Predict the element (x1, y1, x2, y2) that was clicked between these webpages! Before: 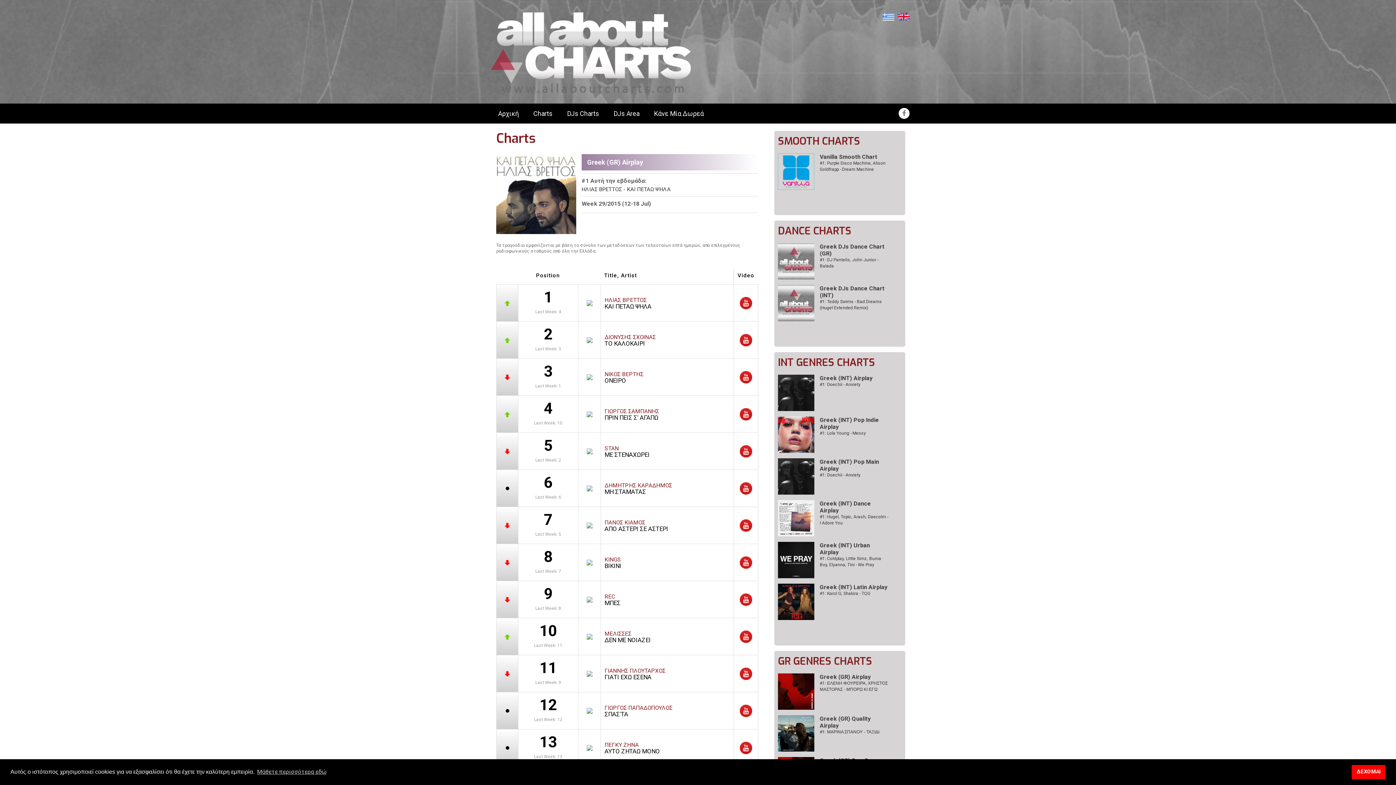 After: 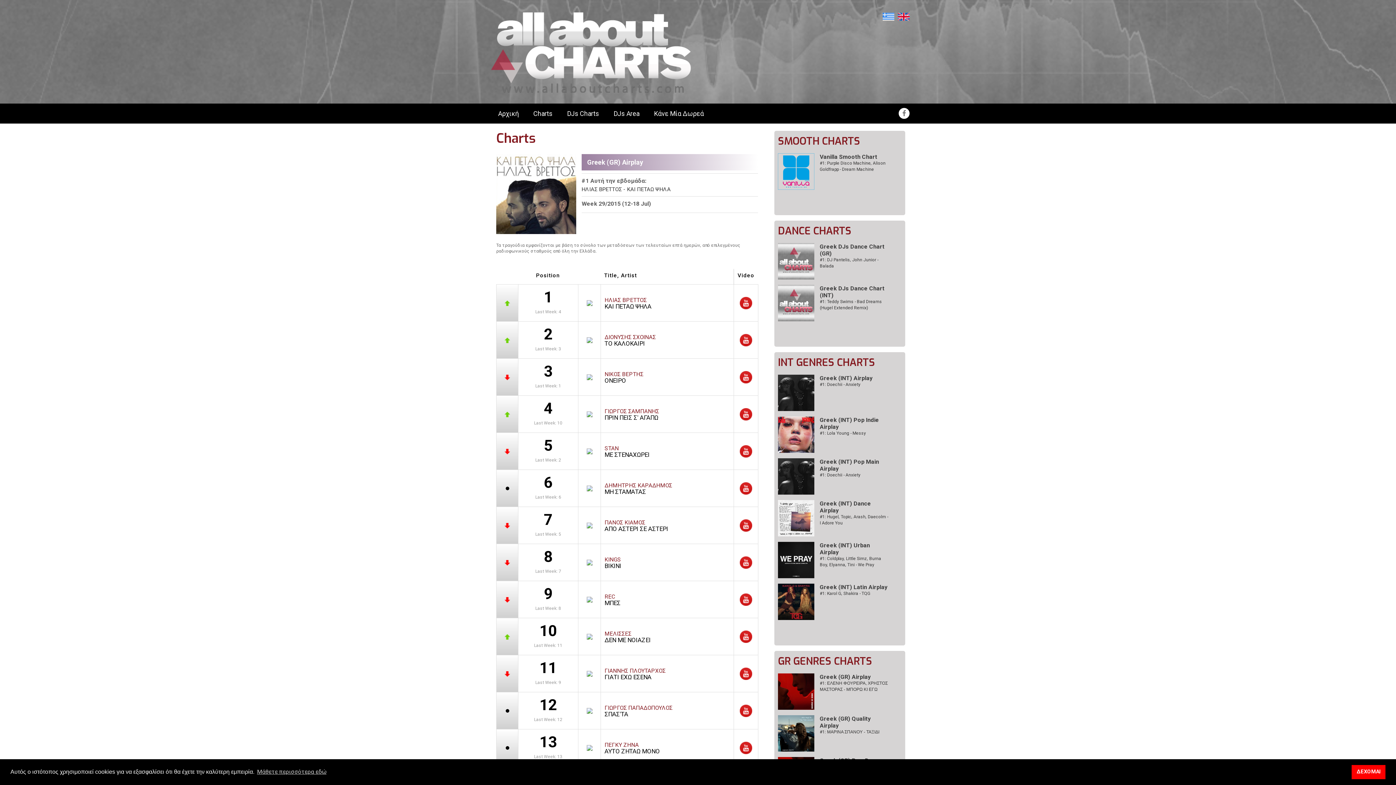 Action: bbox: (898, 108, 909, 118)